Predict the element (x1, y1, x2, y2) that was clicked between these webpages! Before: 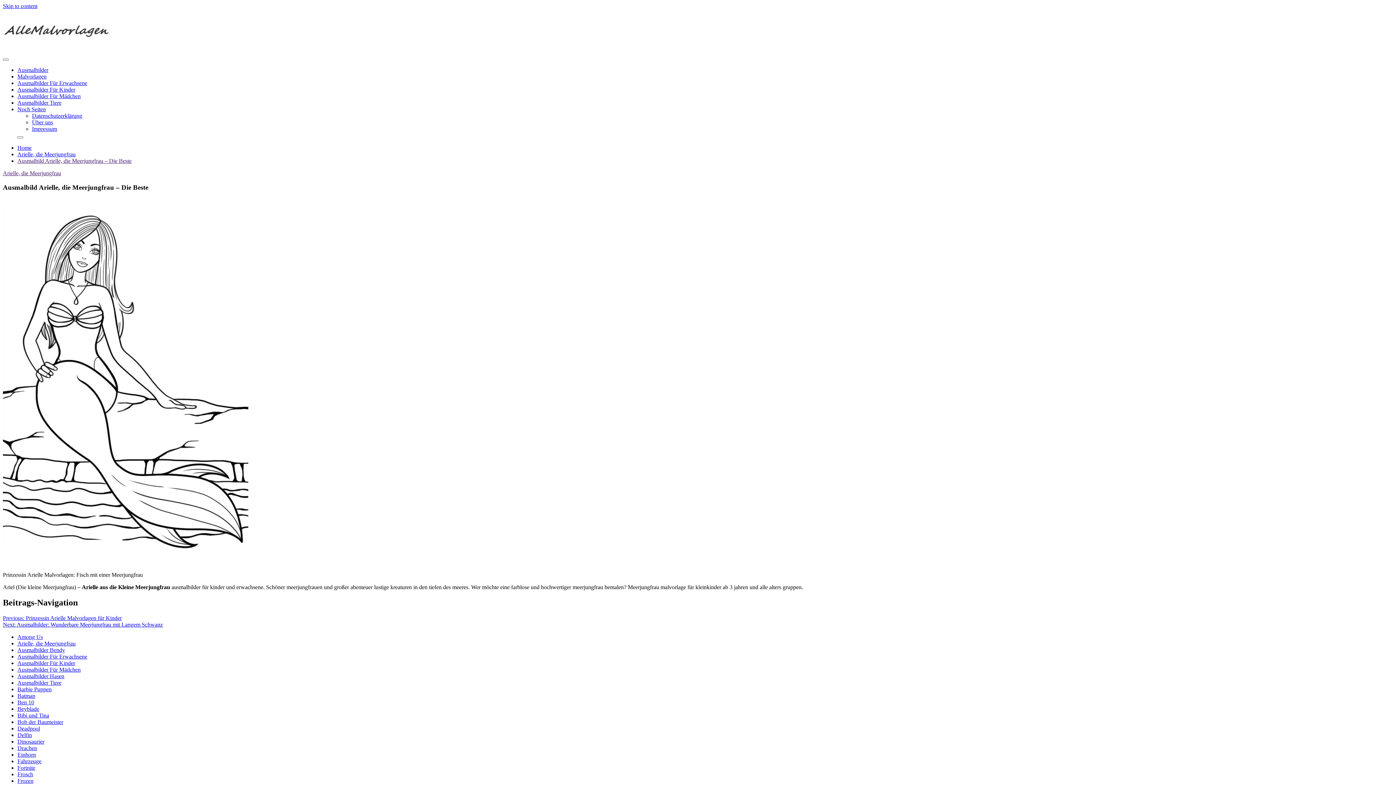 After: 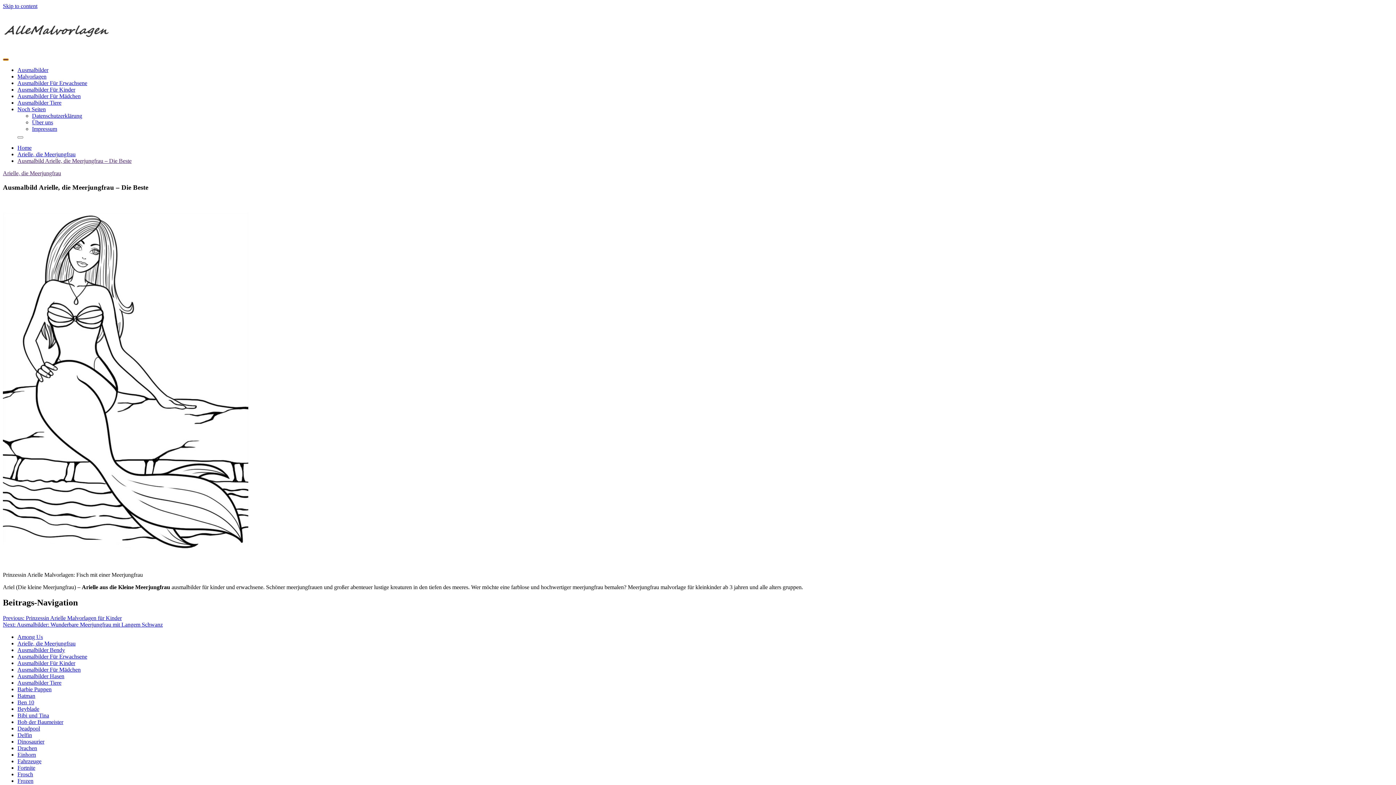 Action: bbox: (2, 58, 8, 60)